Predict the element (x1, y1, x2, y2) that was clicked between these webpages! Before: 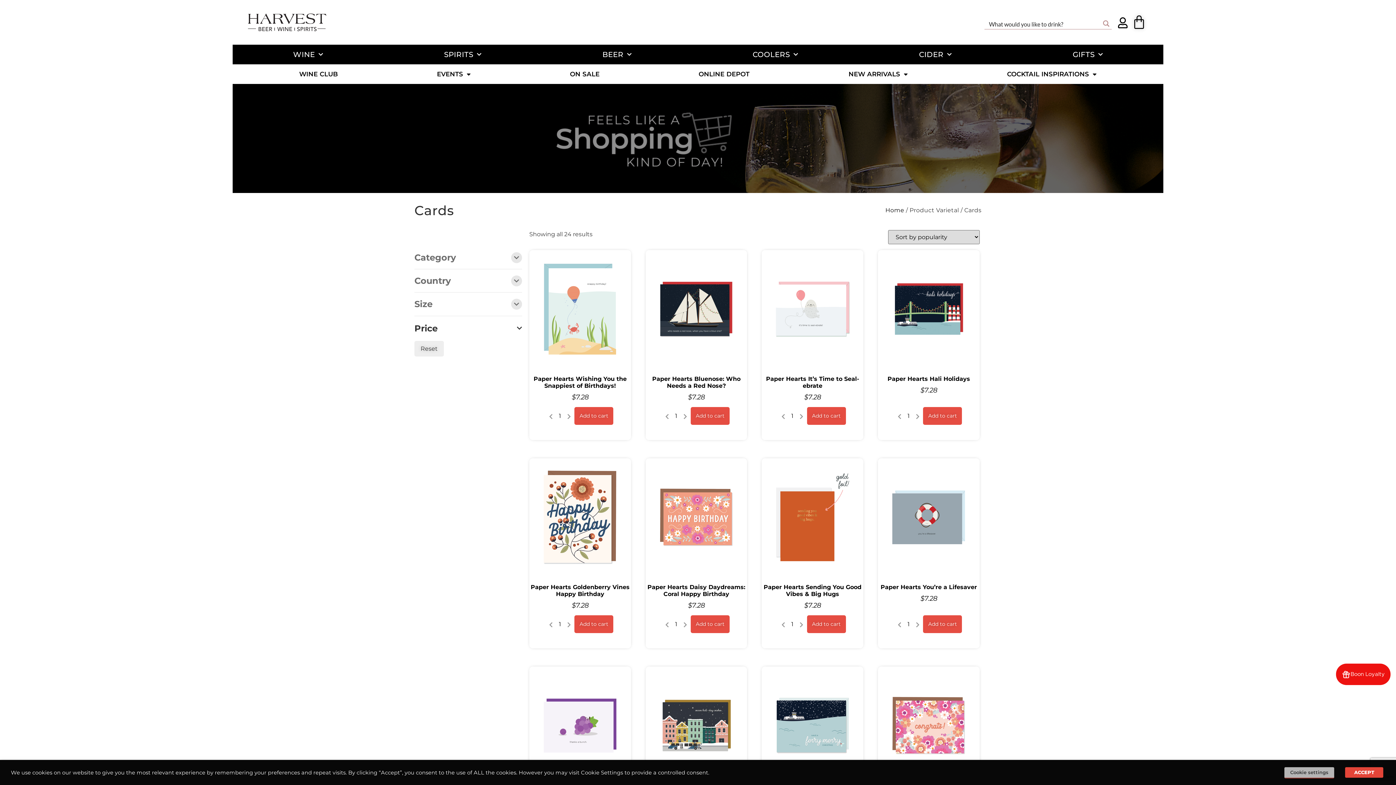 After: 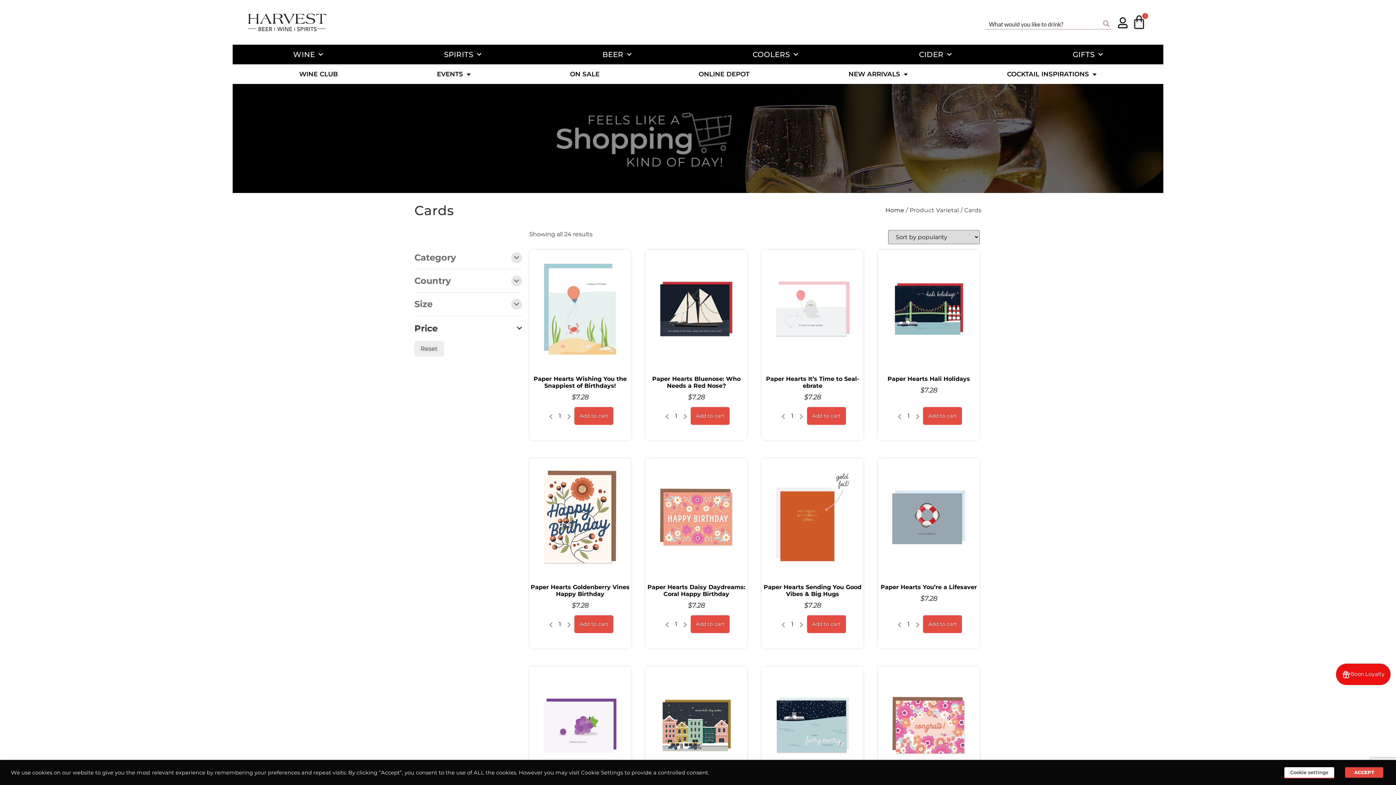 Action: bbox: (807, 615, 846, 633) label: Add to cart